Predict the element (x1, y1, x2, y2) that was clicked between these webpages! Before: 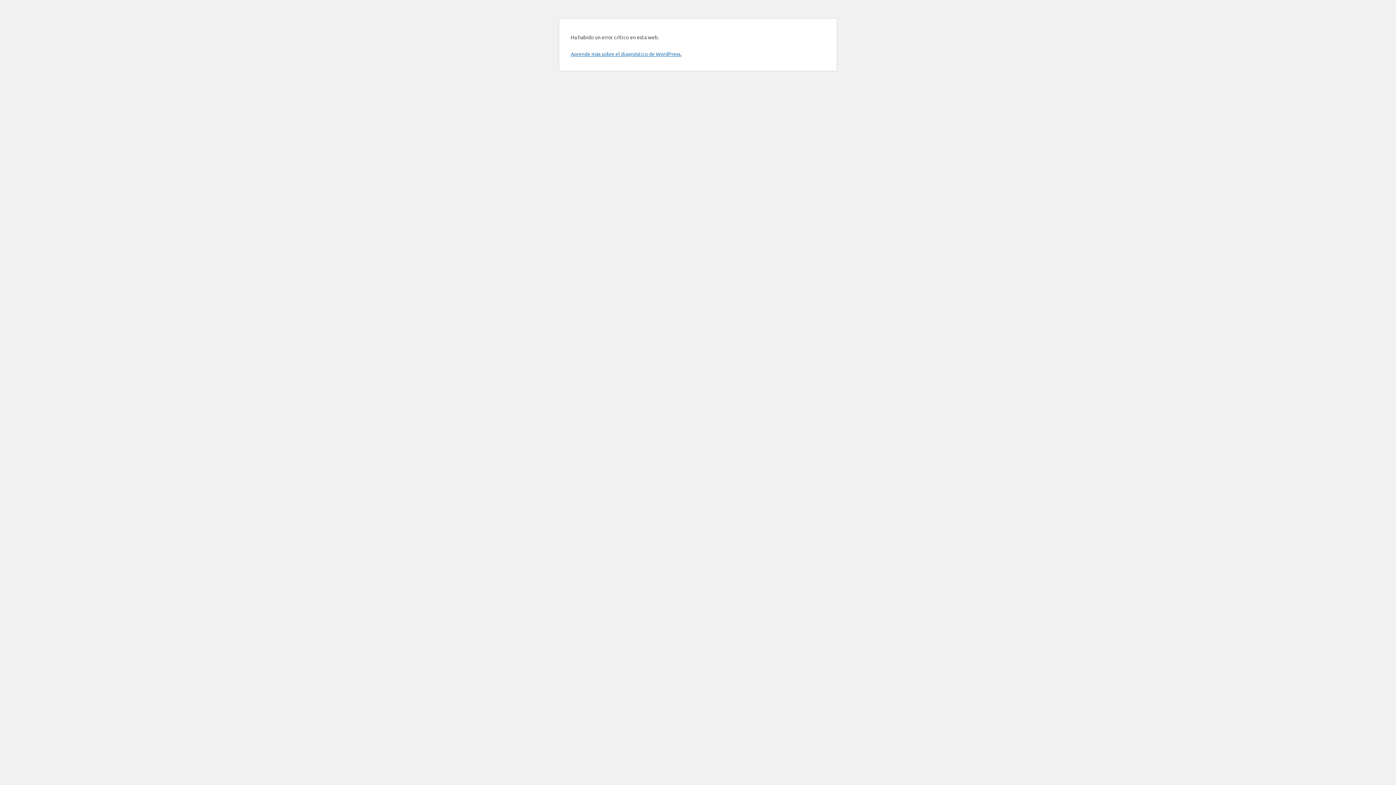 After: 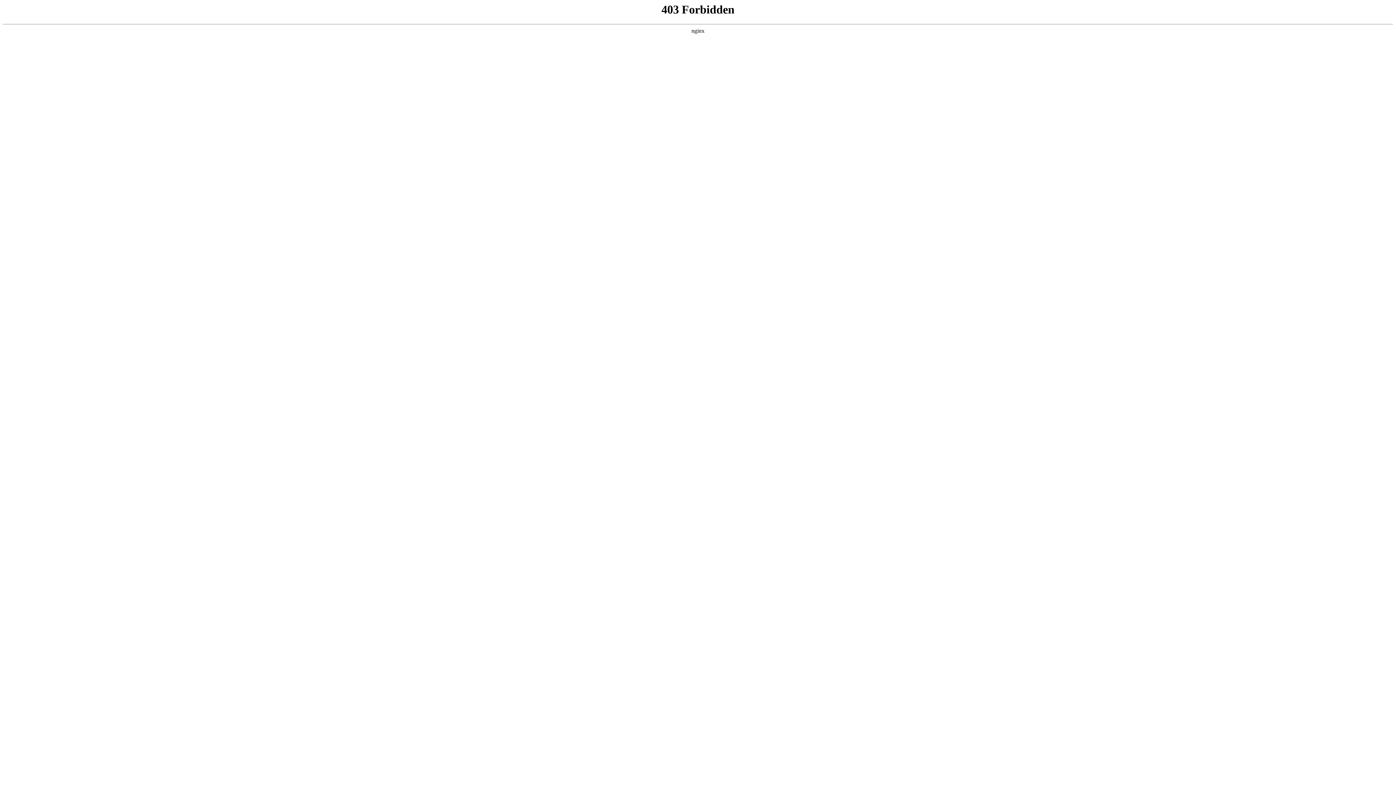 Action: label: Aprende más sobre el diagnóstico de WordPress. bbox: (570, 50, 681, 57)